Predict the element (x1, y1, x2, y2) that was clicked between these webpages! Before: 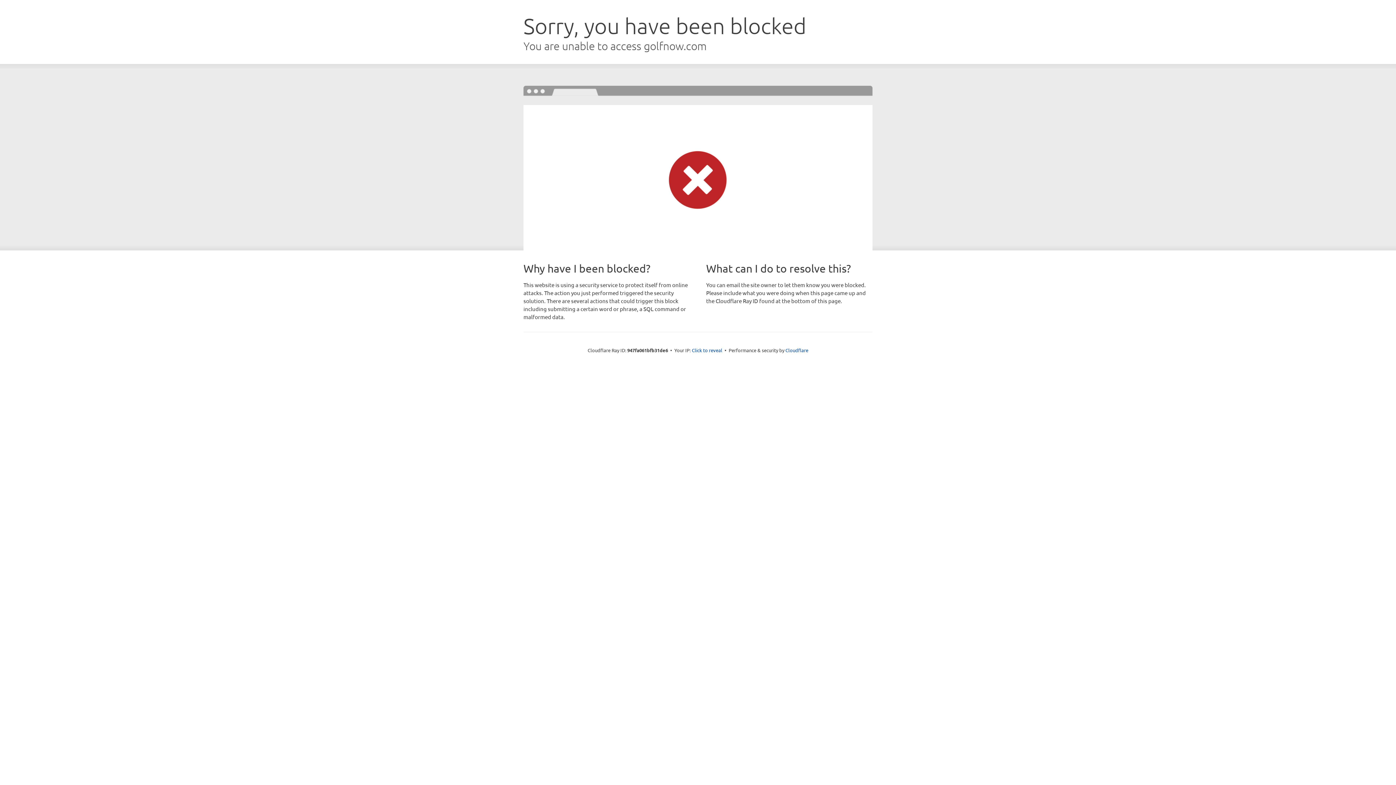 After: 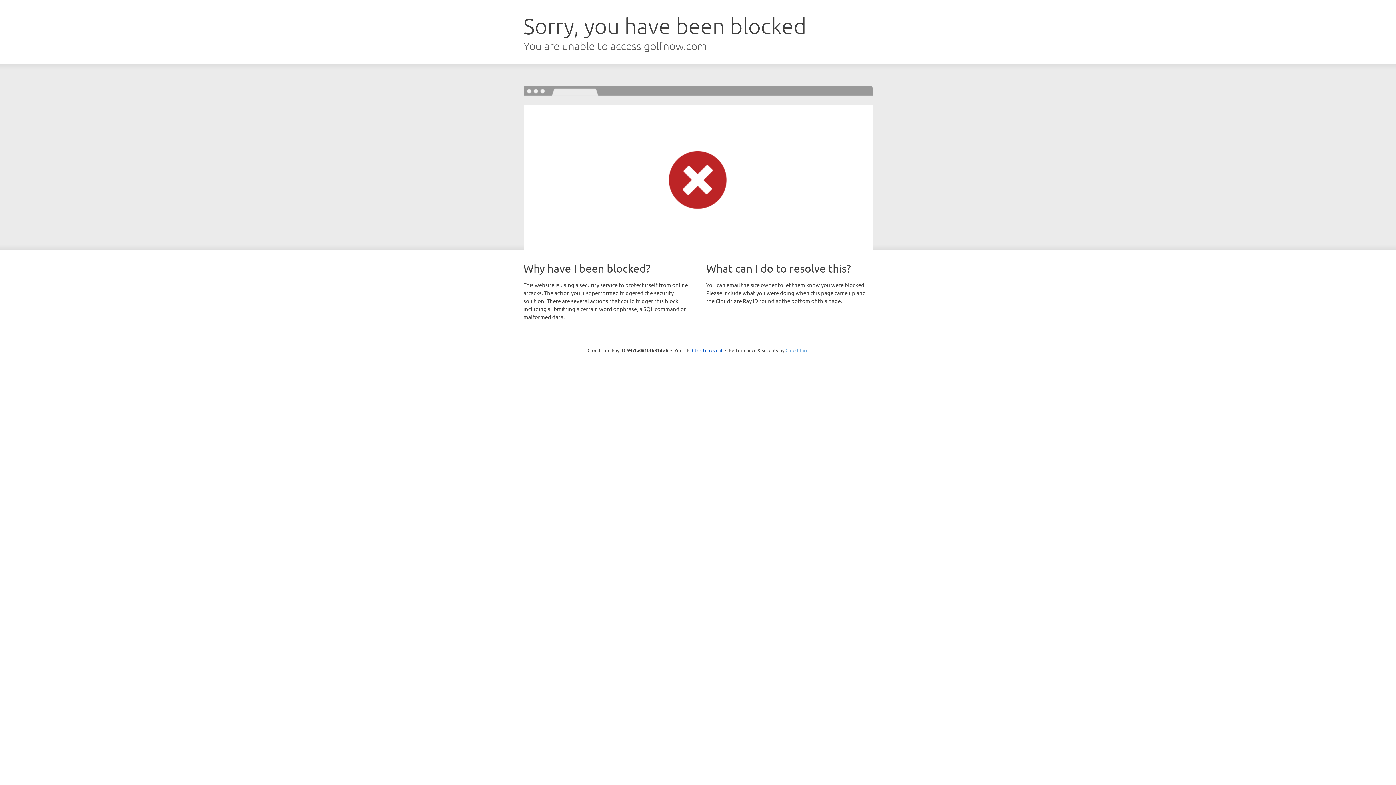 Action: bbox: (785, 347, 808, 353) label: Cloudflare